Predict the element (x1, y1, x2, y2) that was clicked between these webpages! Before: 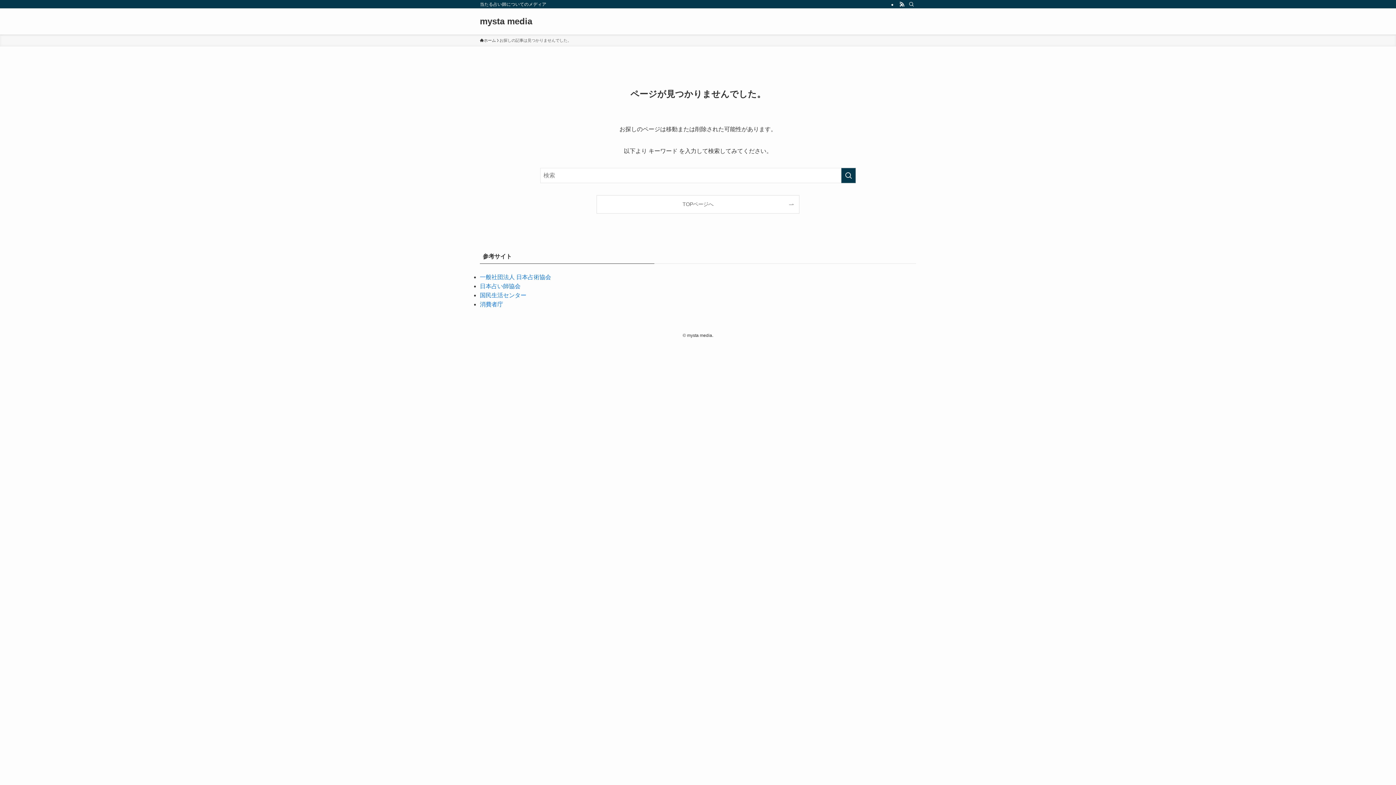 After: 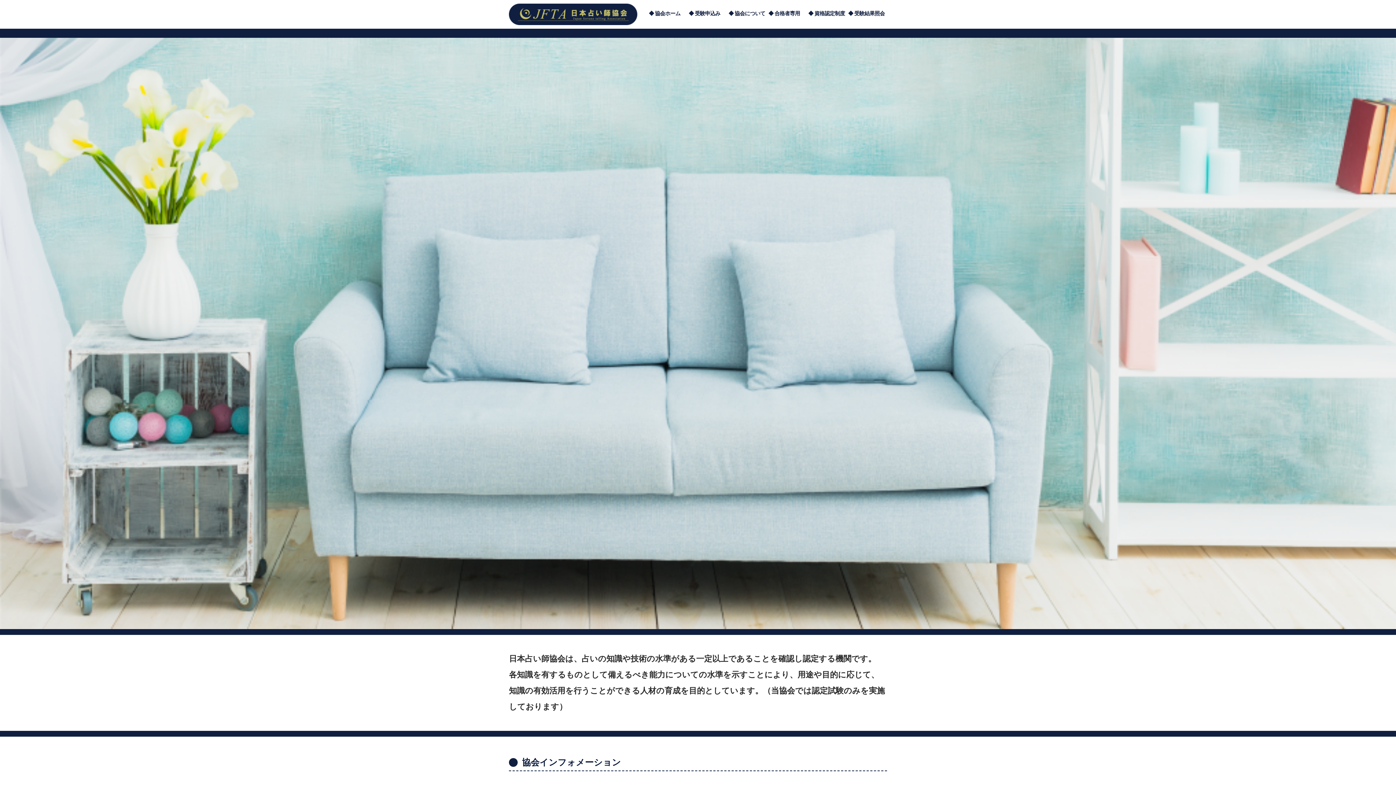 Action: label: 日本占い師協会 bbox: (480, 283, 520, 289)